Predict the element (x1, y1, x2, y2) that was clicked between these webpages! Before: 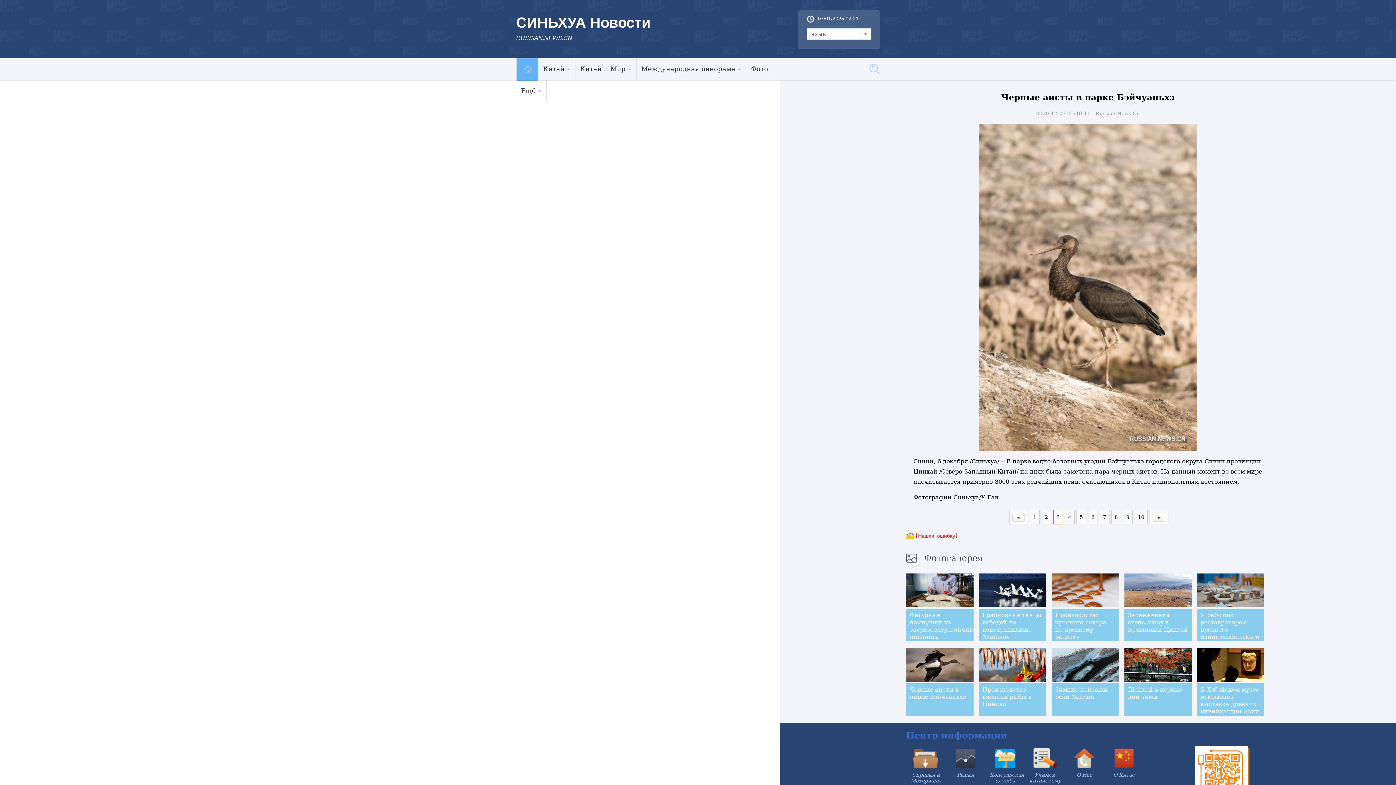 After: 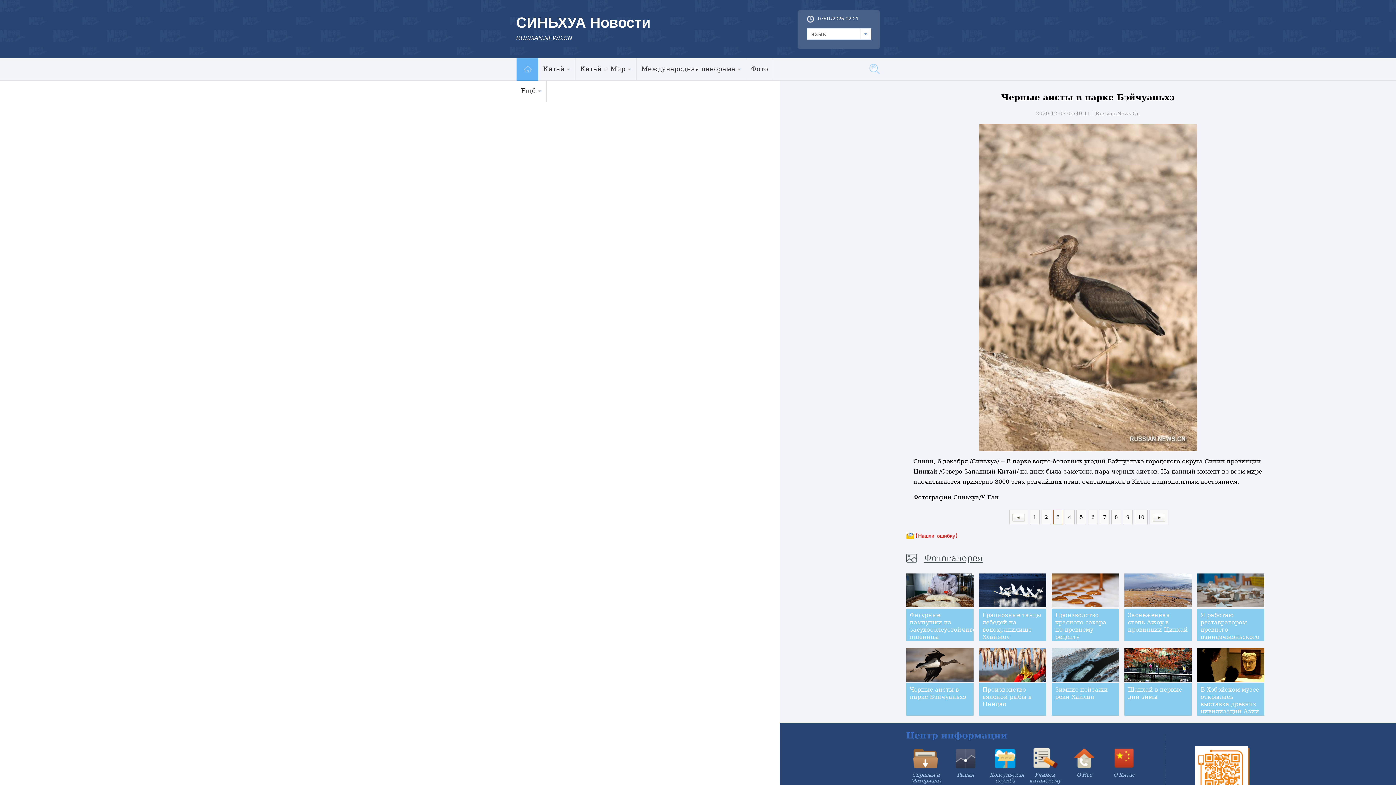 Action: bbox: (924, 553, 983, 563) label: Фотогалерея